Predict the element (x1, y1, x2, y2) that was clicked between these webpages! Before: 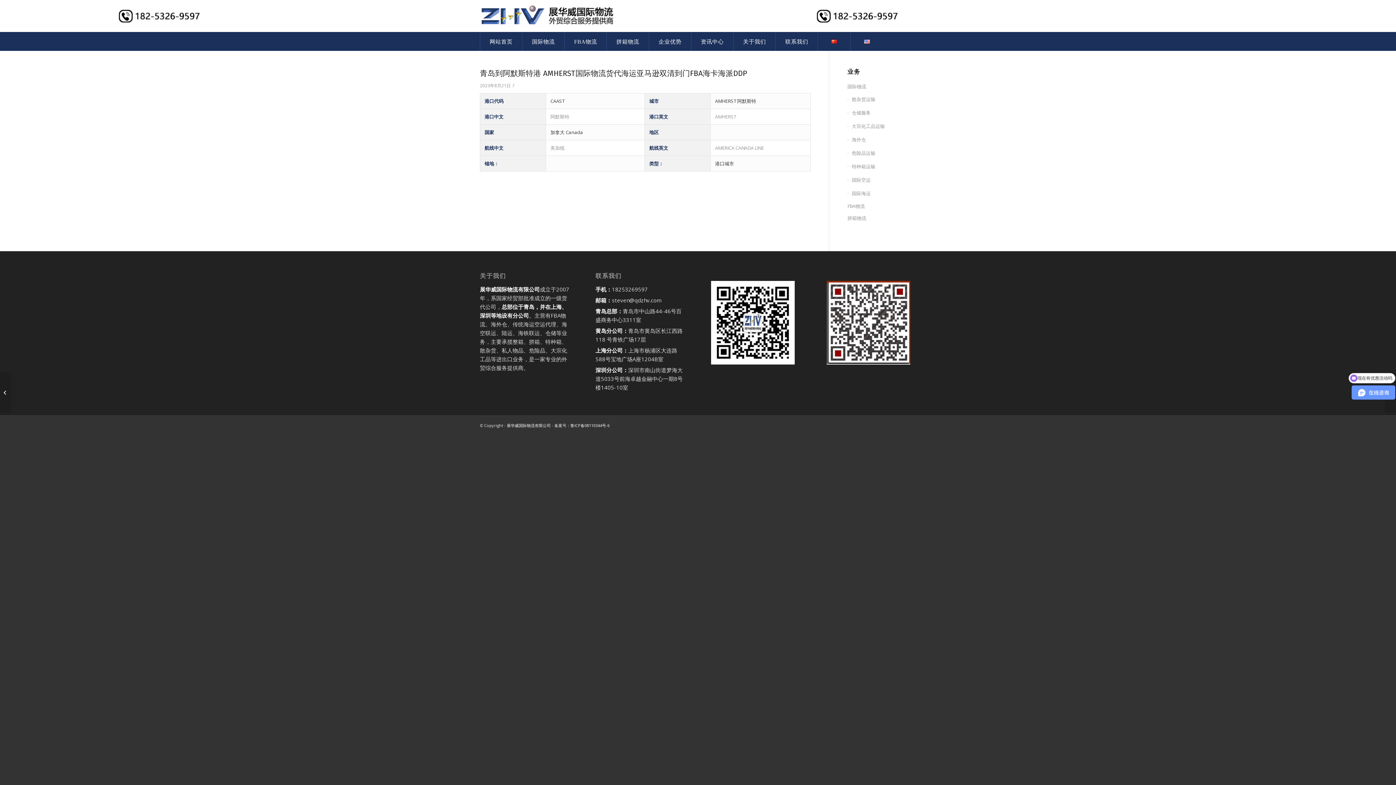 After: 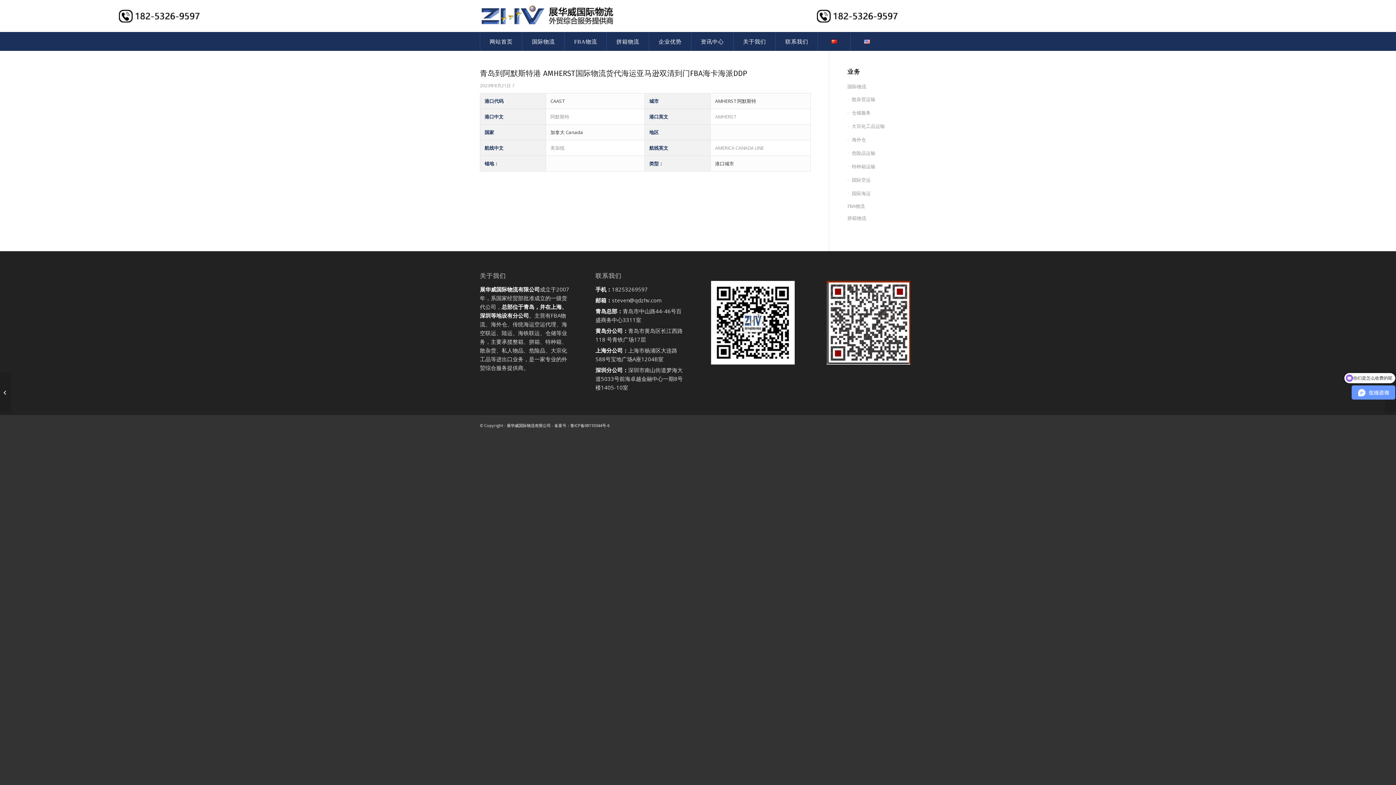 Action: label: 青岛到阿默斯特港 AMHERST国际物流货代海运亚马逊双清到门FBA海卡海派DDP bbox: (480, 68, 747, 78)